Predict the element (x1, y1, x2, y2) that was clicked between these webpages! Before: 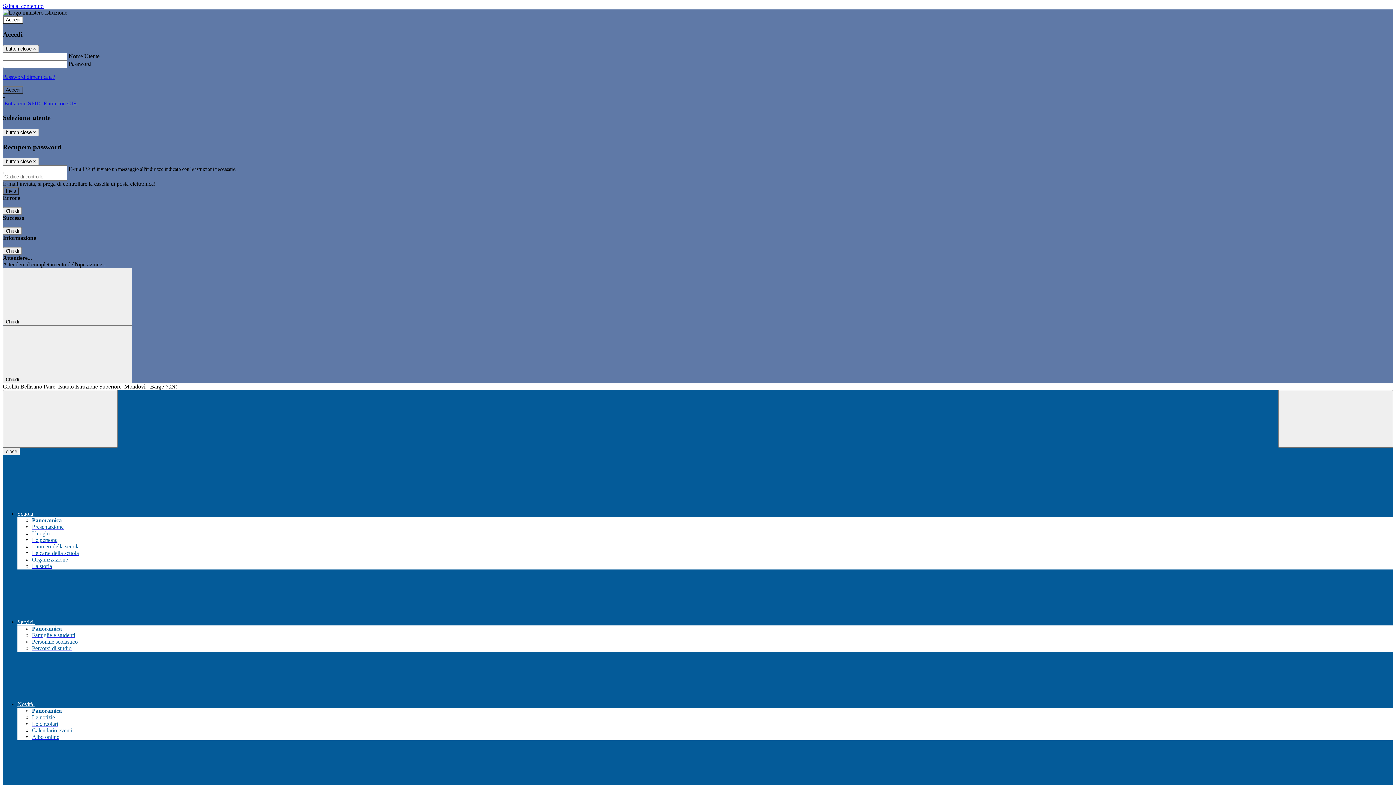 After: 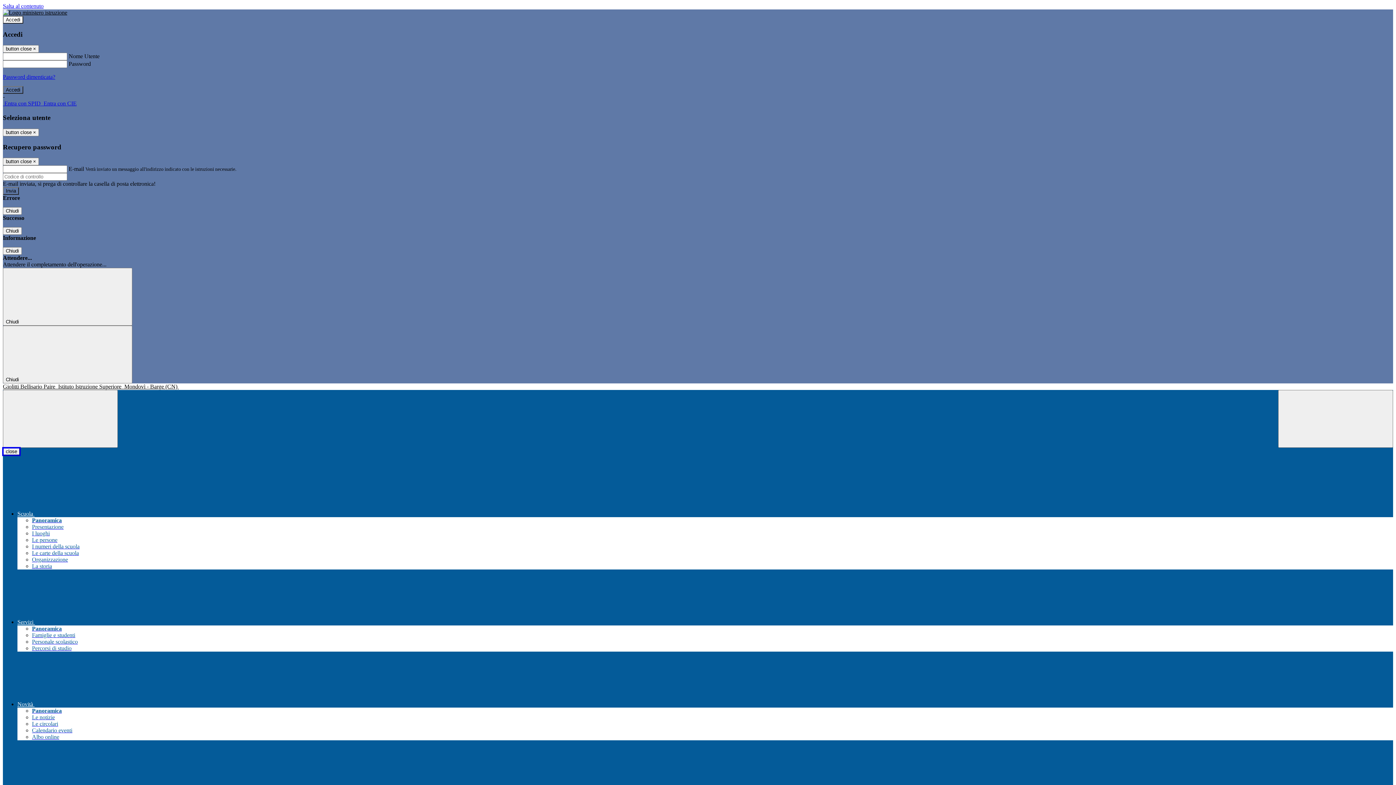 Action: bbox: (2, 448, 20, 455) label: close